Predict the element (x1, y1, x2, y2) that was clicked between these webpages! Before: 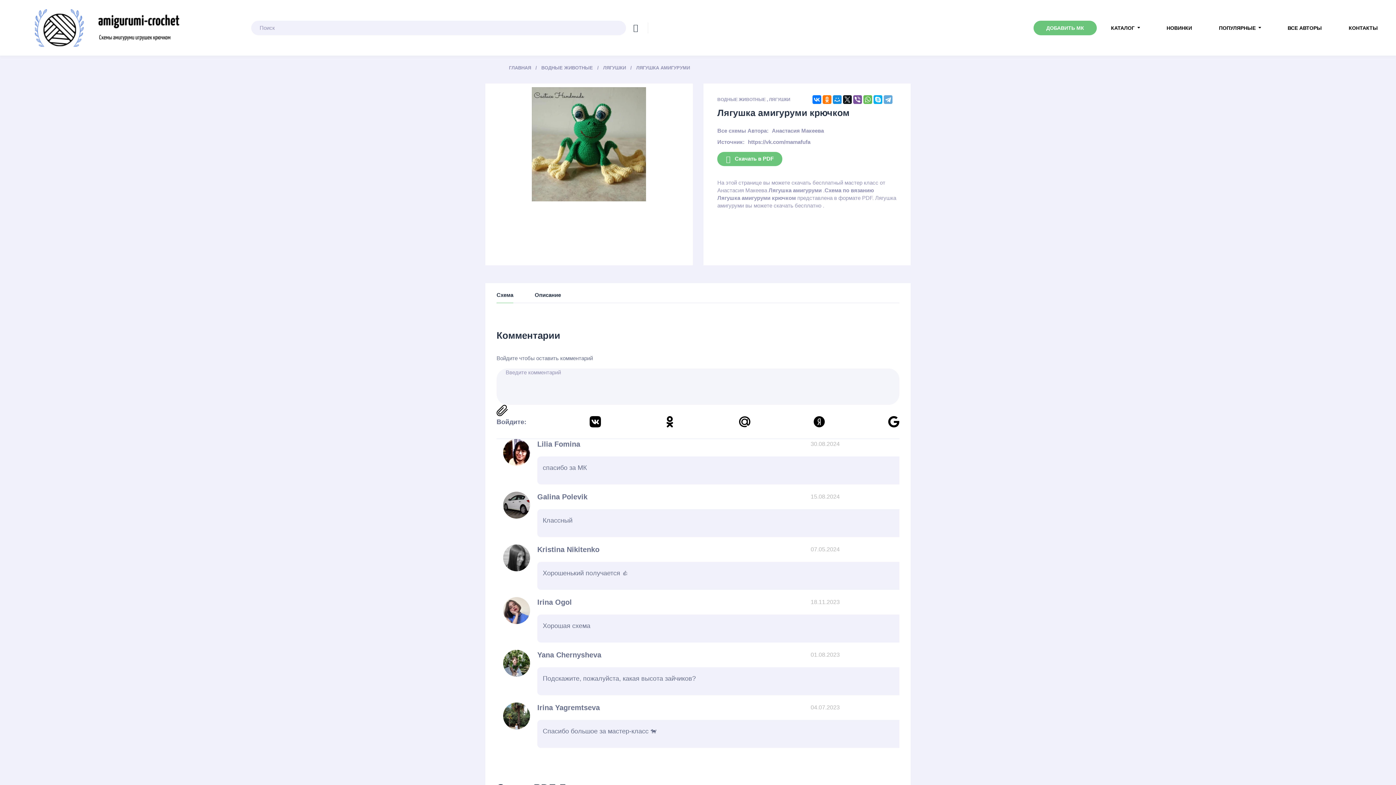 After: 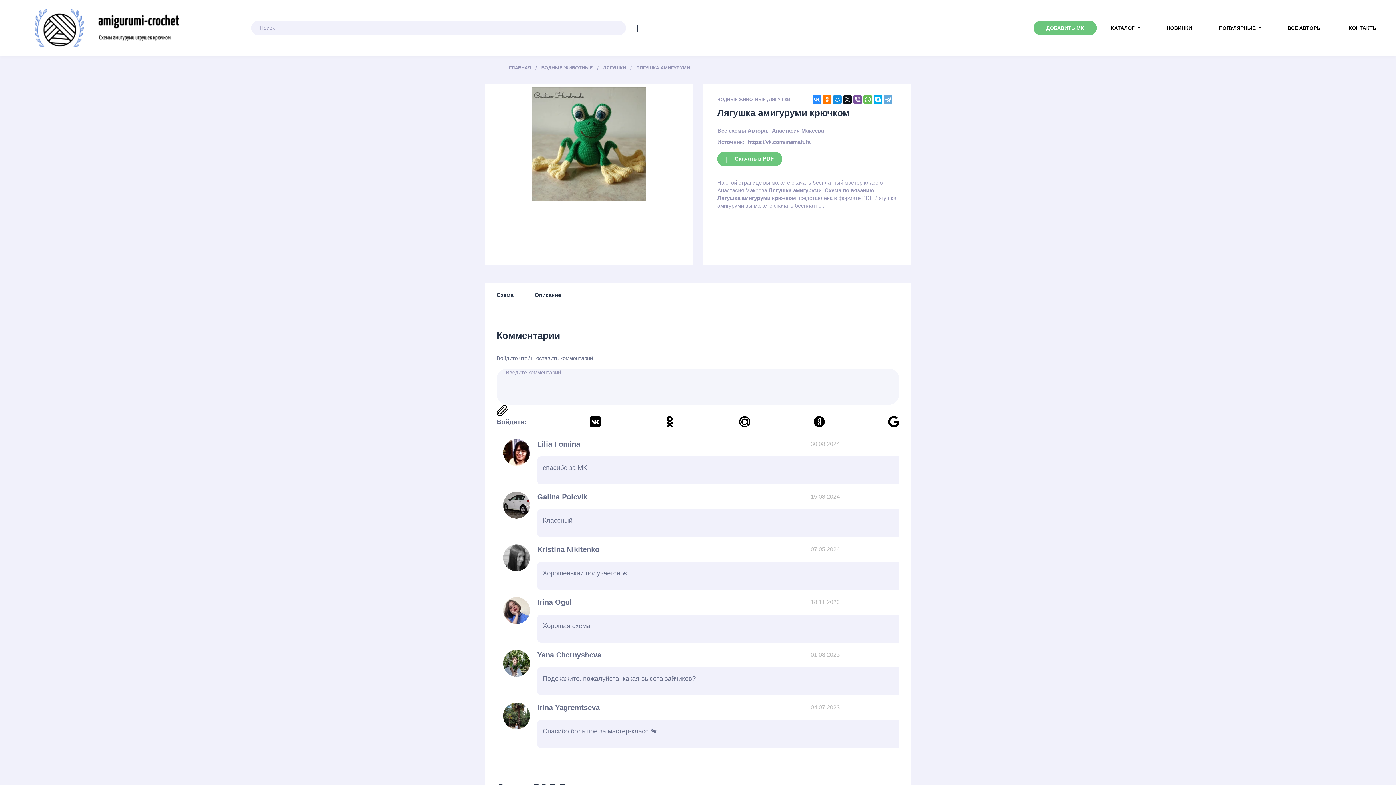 Action: bbox: (812, 95, 821, 104)